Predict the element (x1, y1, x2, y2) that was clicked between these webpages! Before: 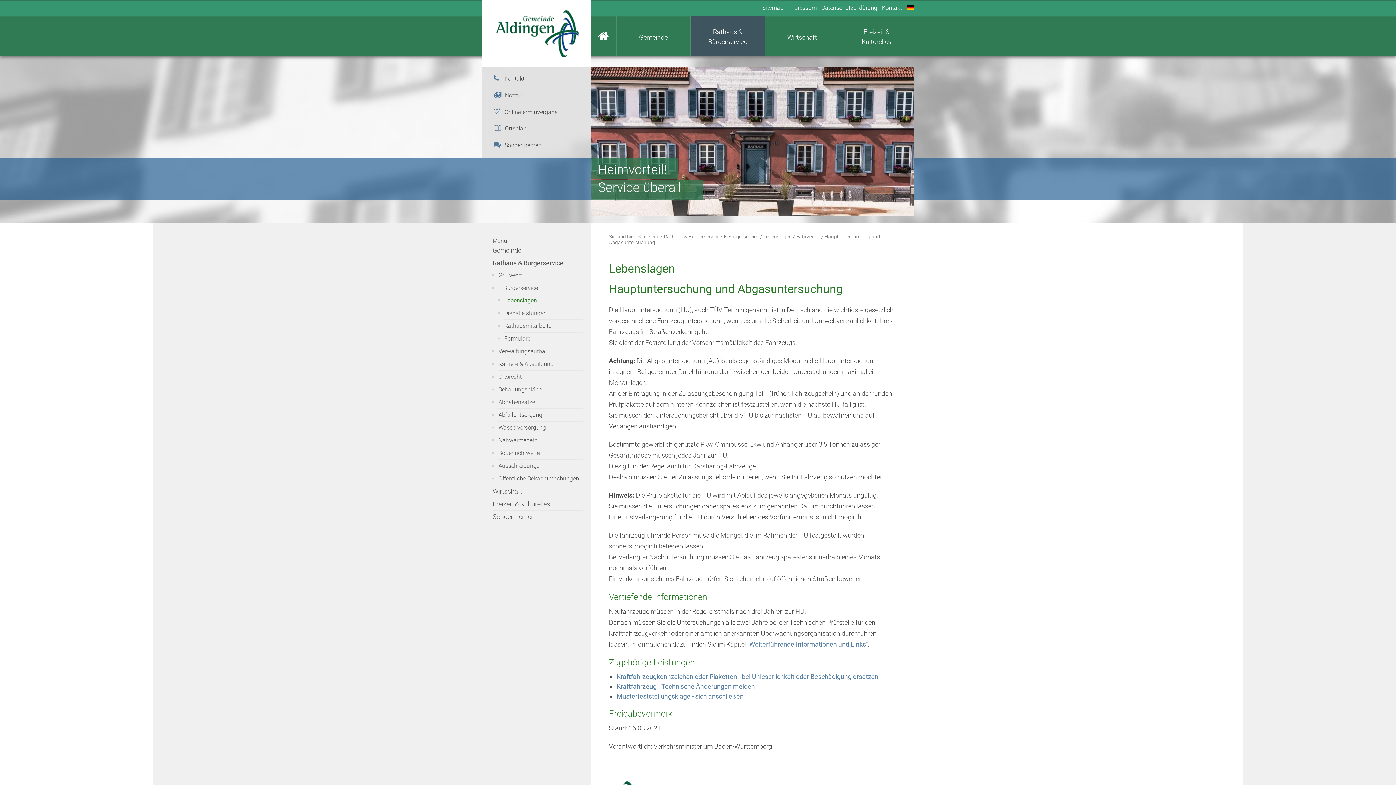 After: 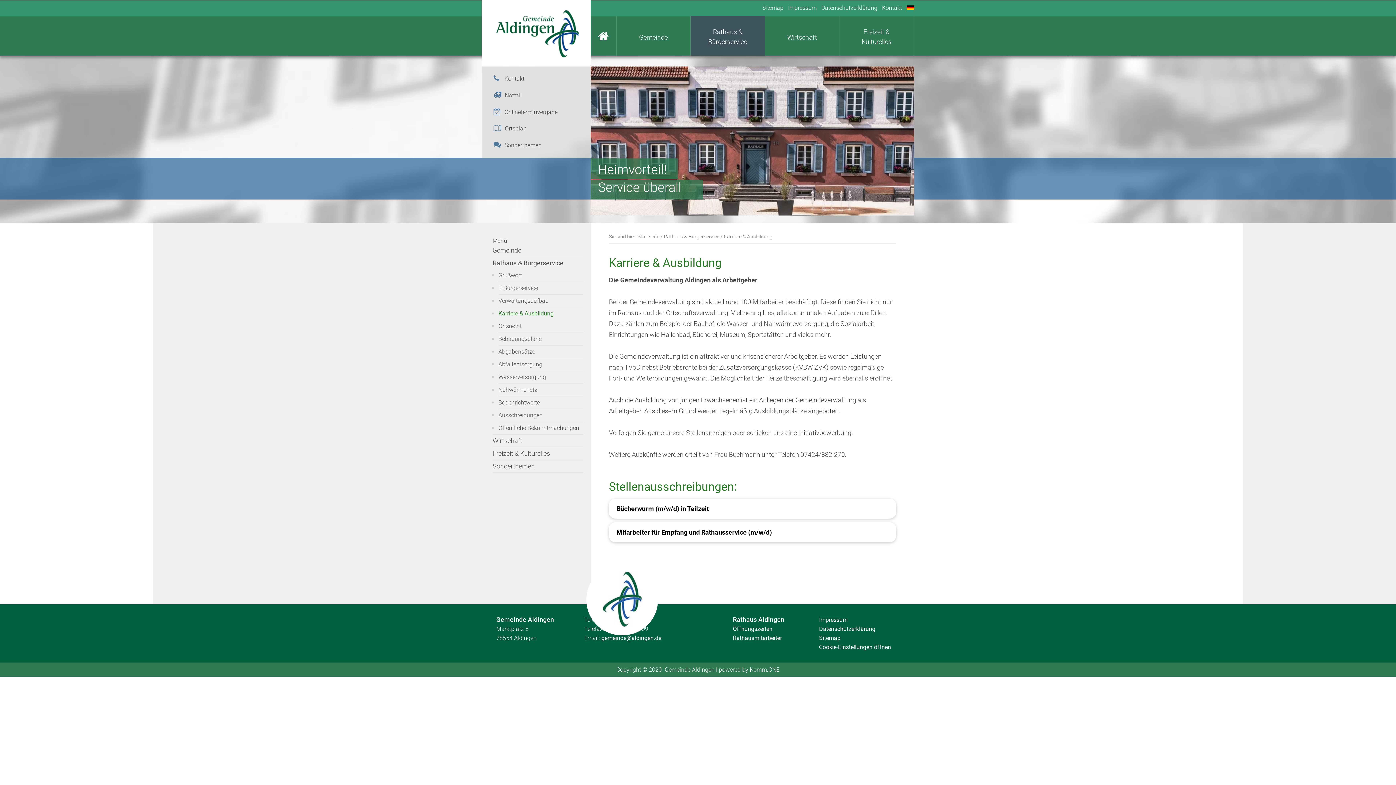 Action: label: Karriere & Ausbildung bbox: (498, 358, 583, 370)